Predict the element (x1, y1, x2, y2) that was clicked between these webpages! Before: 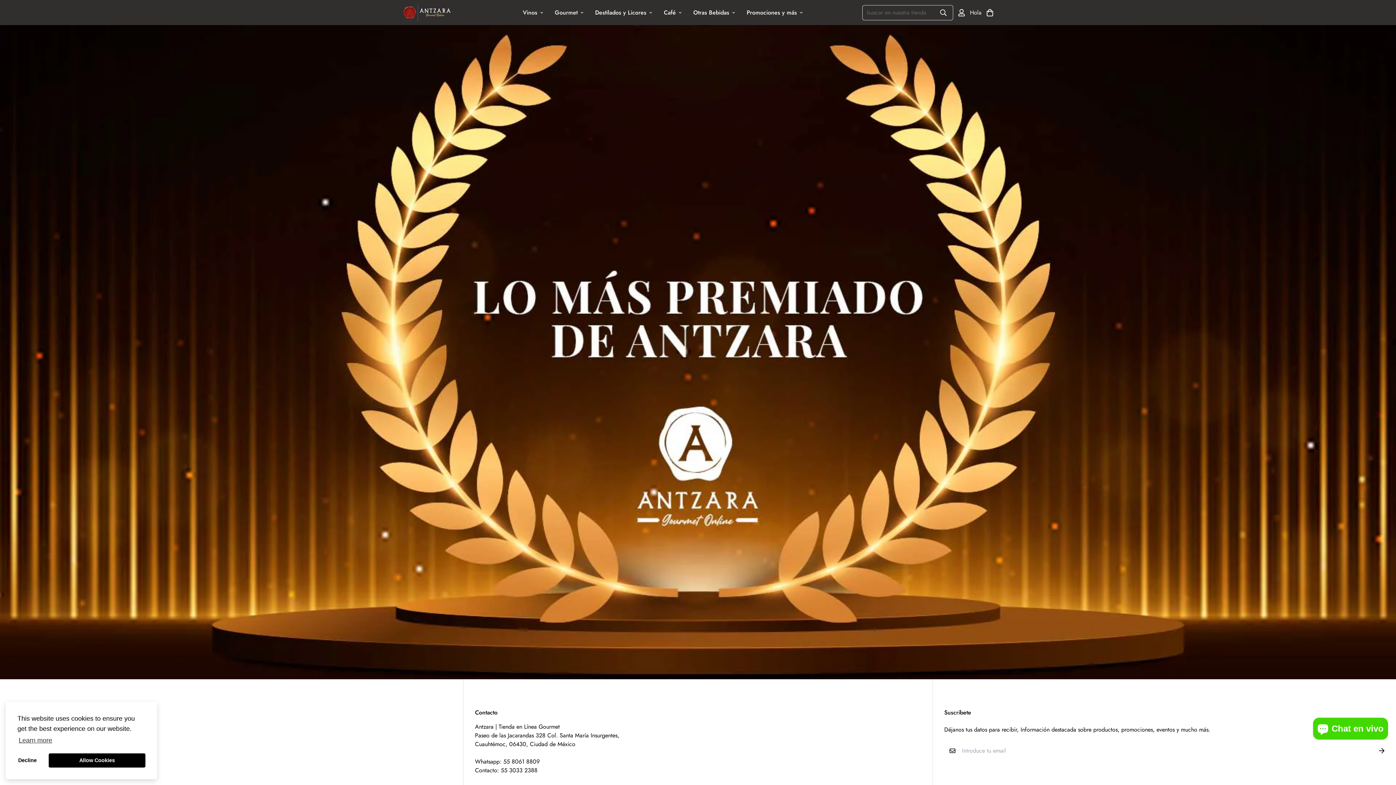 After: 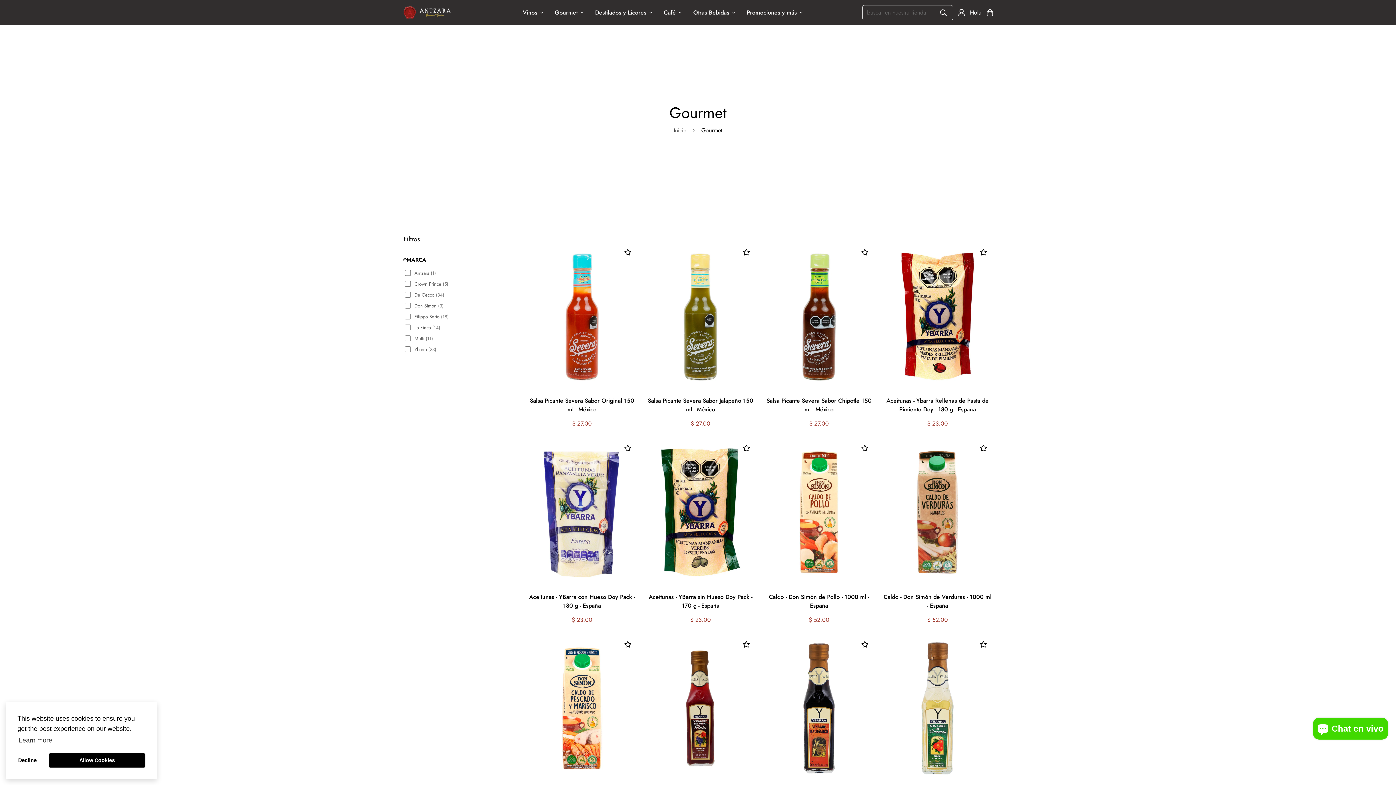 Action: label: Gourmet bbox: (549, 1, 589, 24)